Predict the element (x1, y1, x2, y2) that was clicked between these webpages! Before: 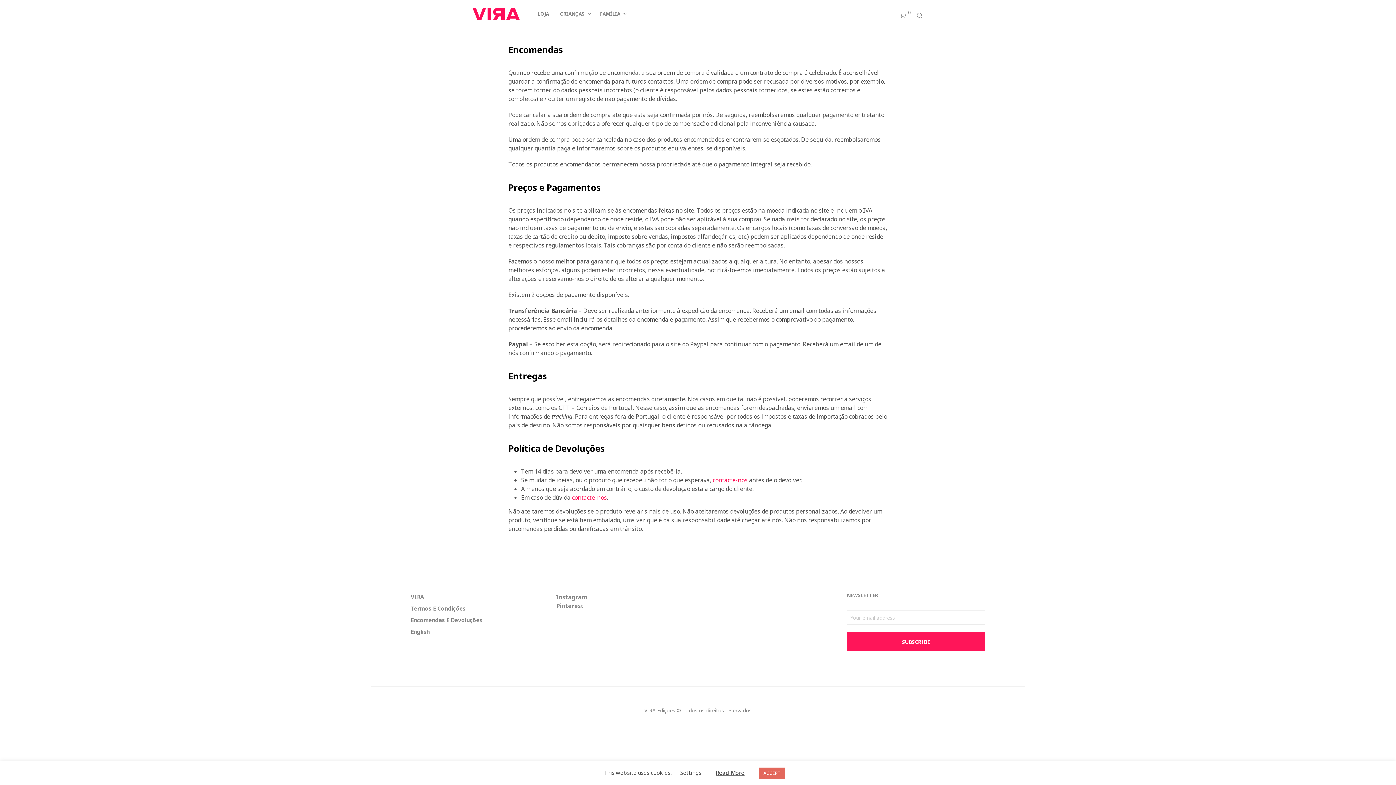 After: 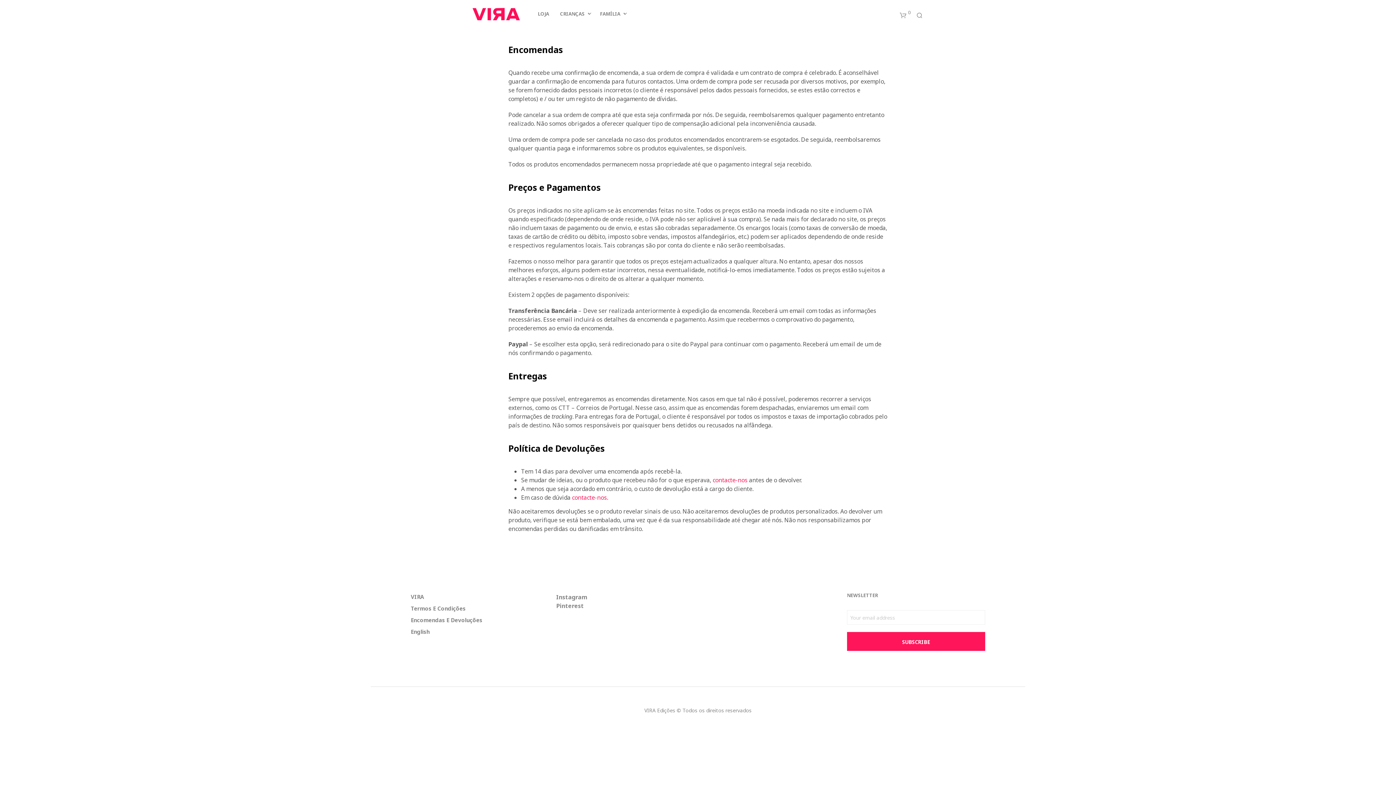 Action: label: ACCEPT bbox: (759, 768, 785, 779)